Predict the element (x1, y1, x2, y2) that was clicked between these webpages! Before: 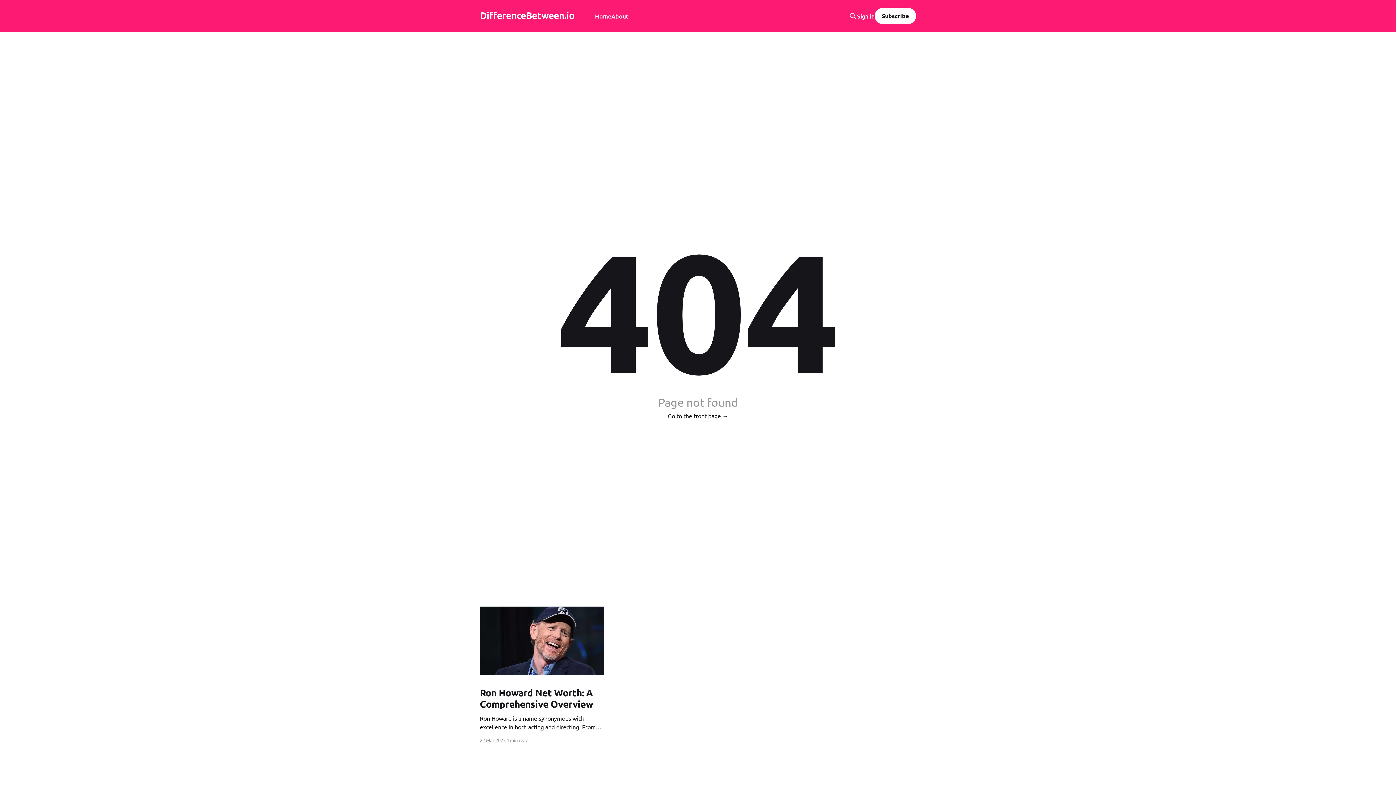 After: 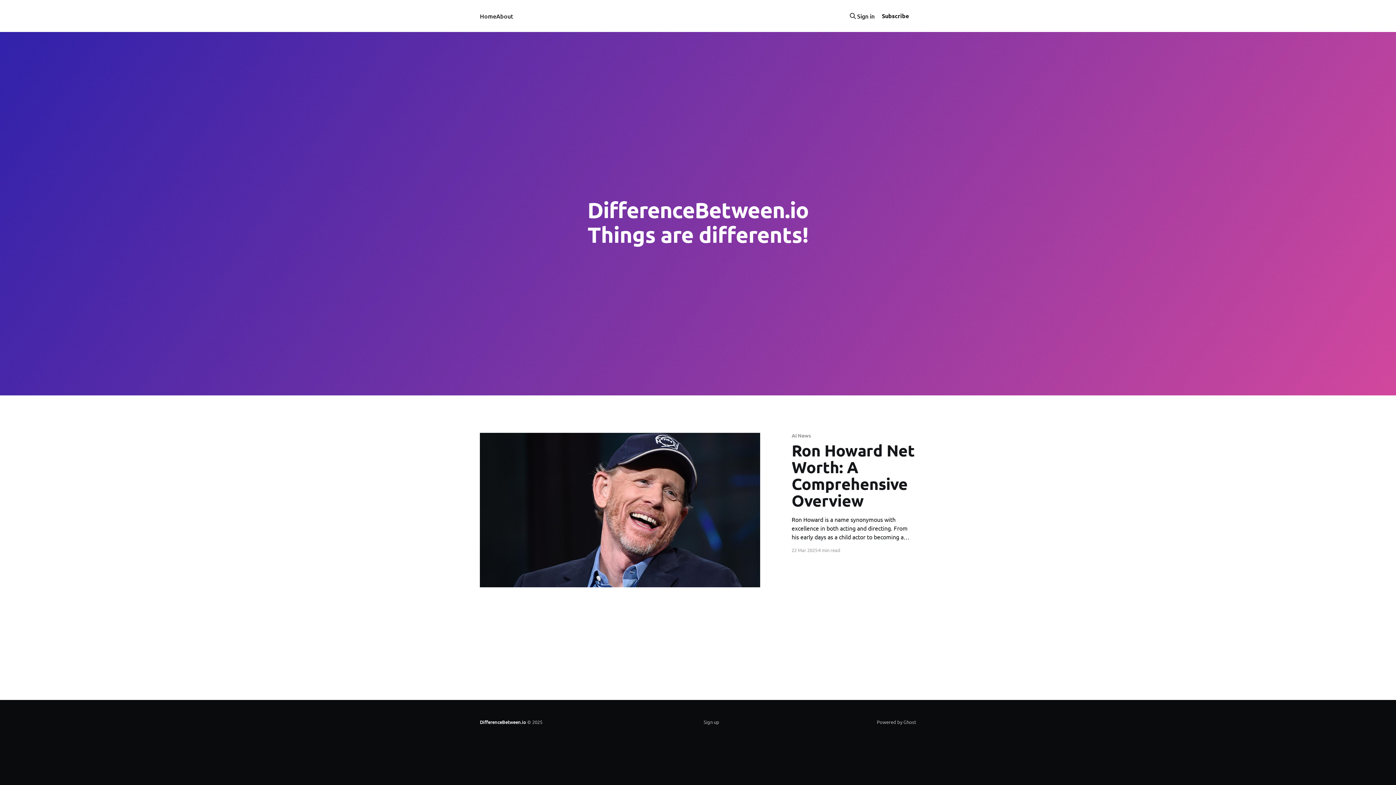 Action: bbox: (480, 11, 574, 18) label: DifferenceBetween.io